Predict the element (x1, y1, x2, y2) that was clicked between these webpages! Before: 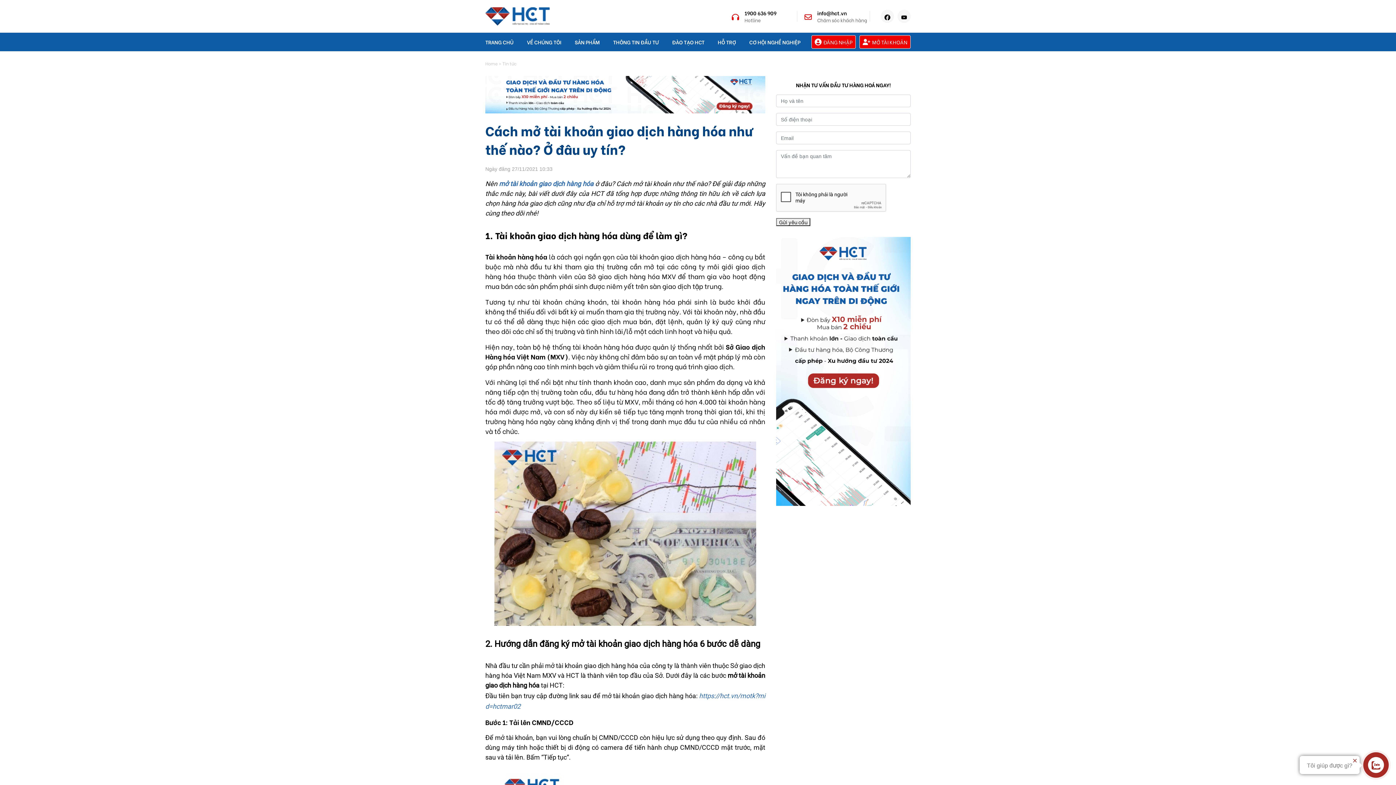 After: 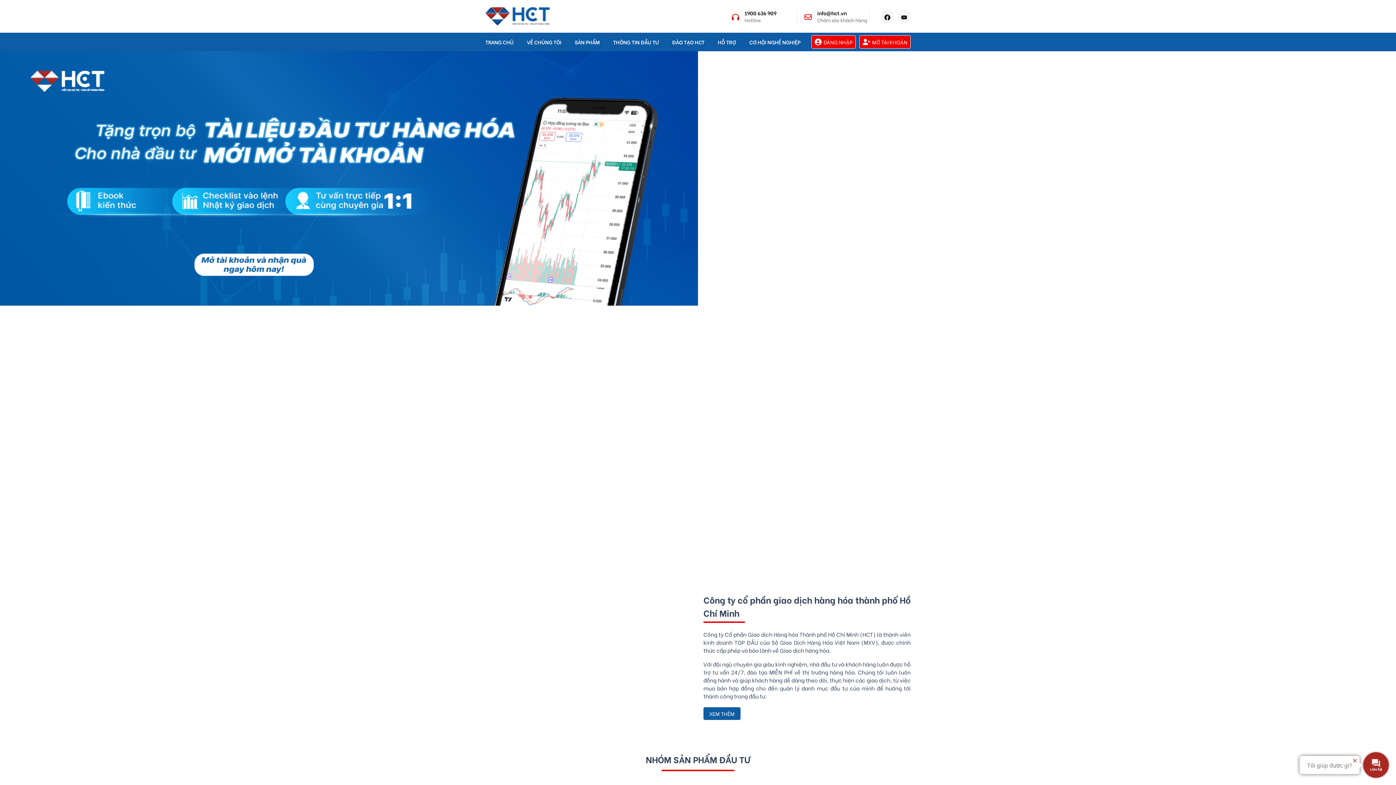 Action: bbox: (744, 9, 776, 16) label: 1900 636 909